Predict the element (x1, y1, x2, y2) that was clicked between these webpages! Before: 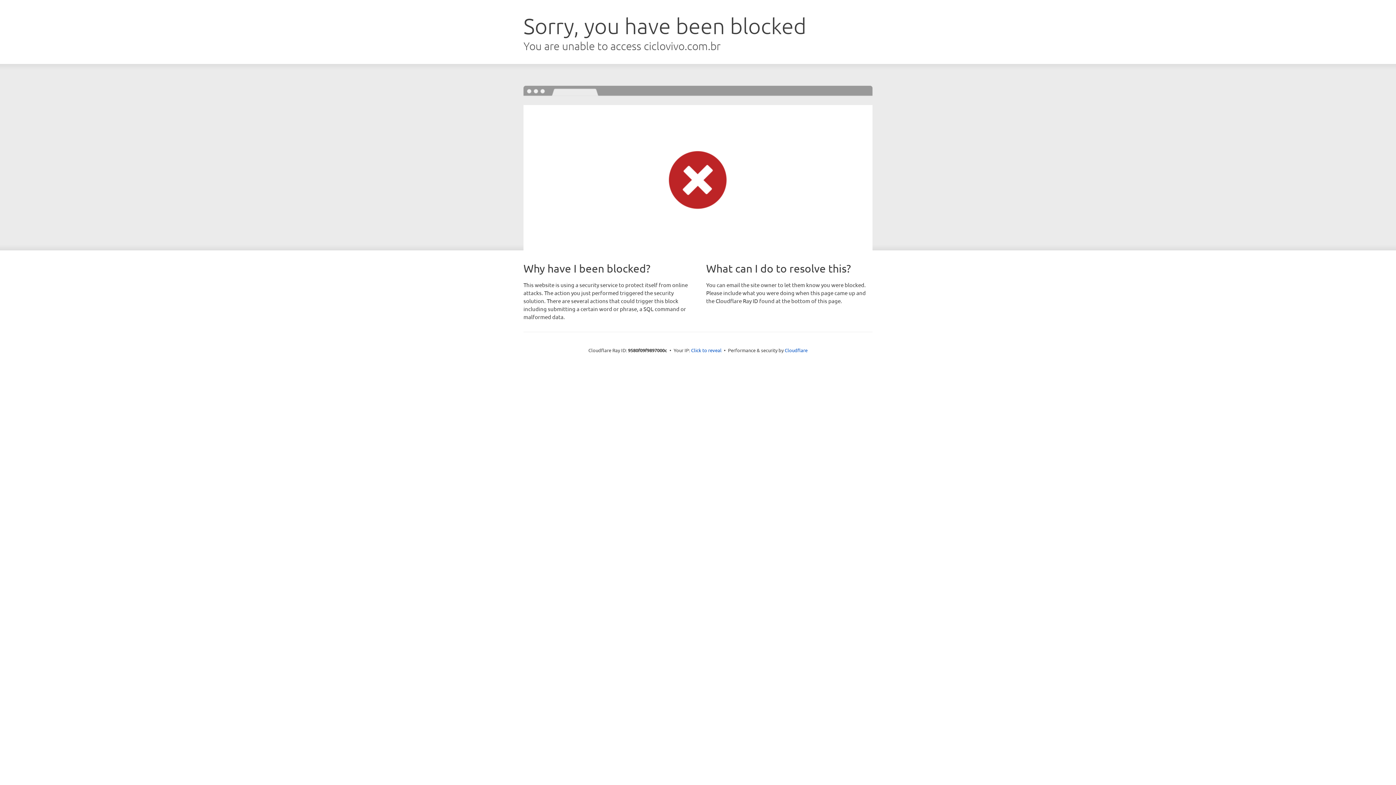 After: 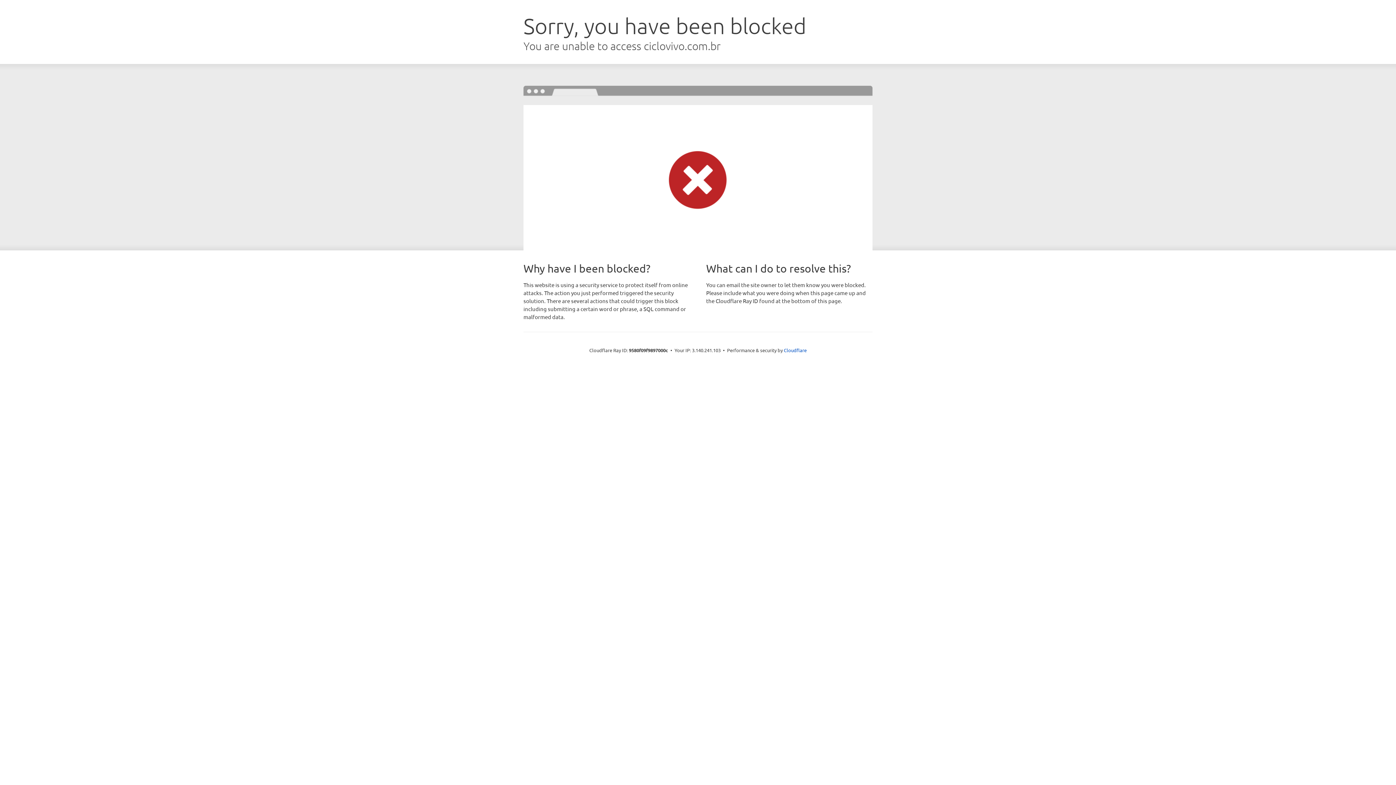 Action: bbox: (691, 346, 721, 353) label: Click to reveal